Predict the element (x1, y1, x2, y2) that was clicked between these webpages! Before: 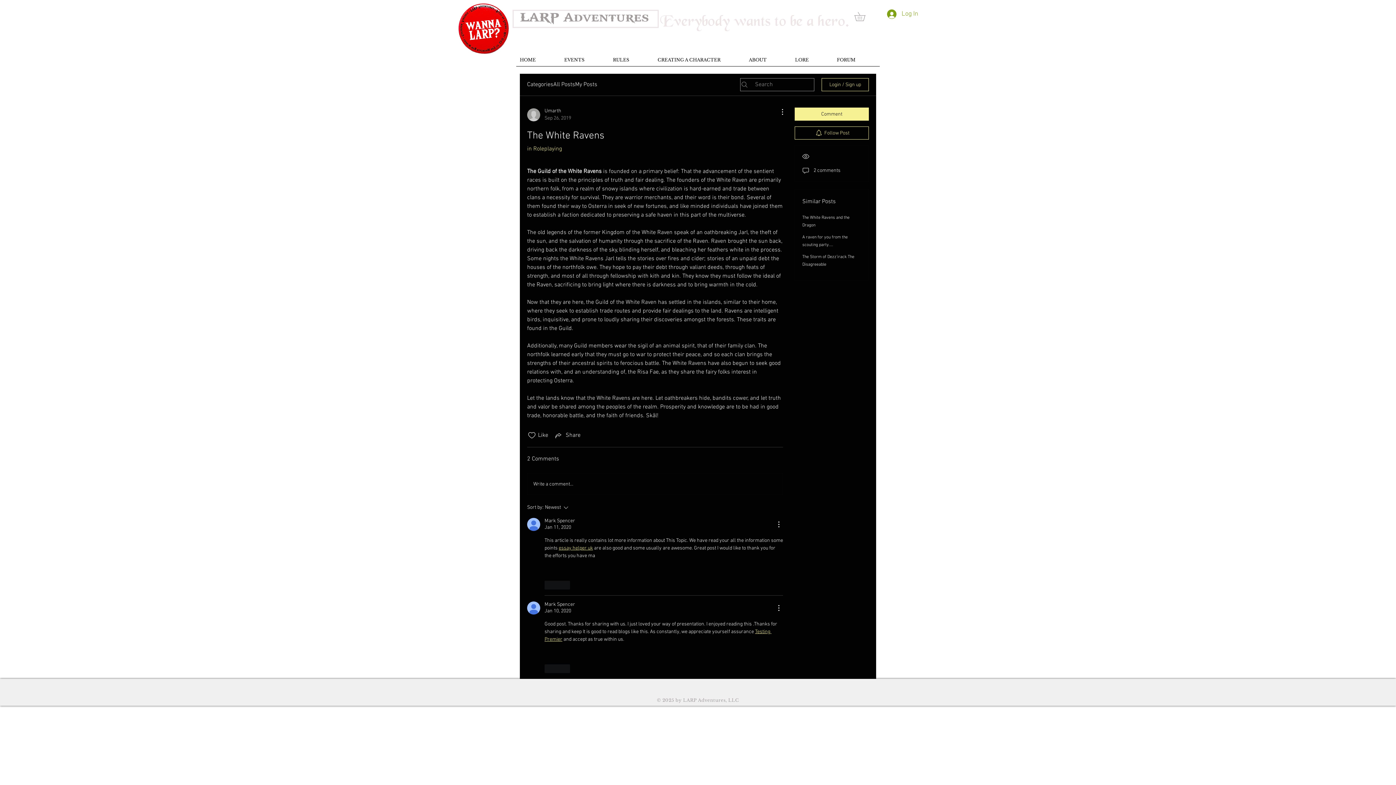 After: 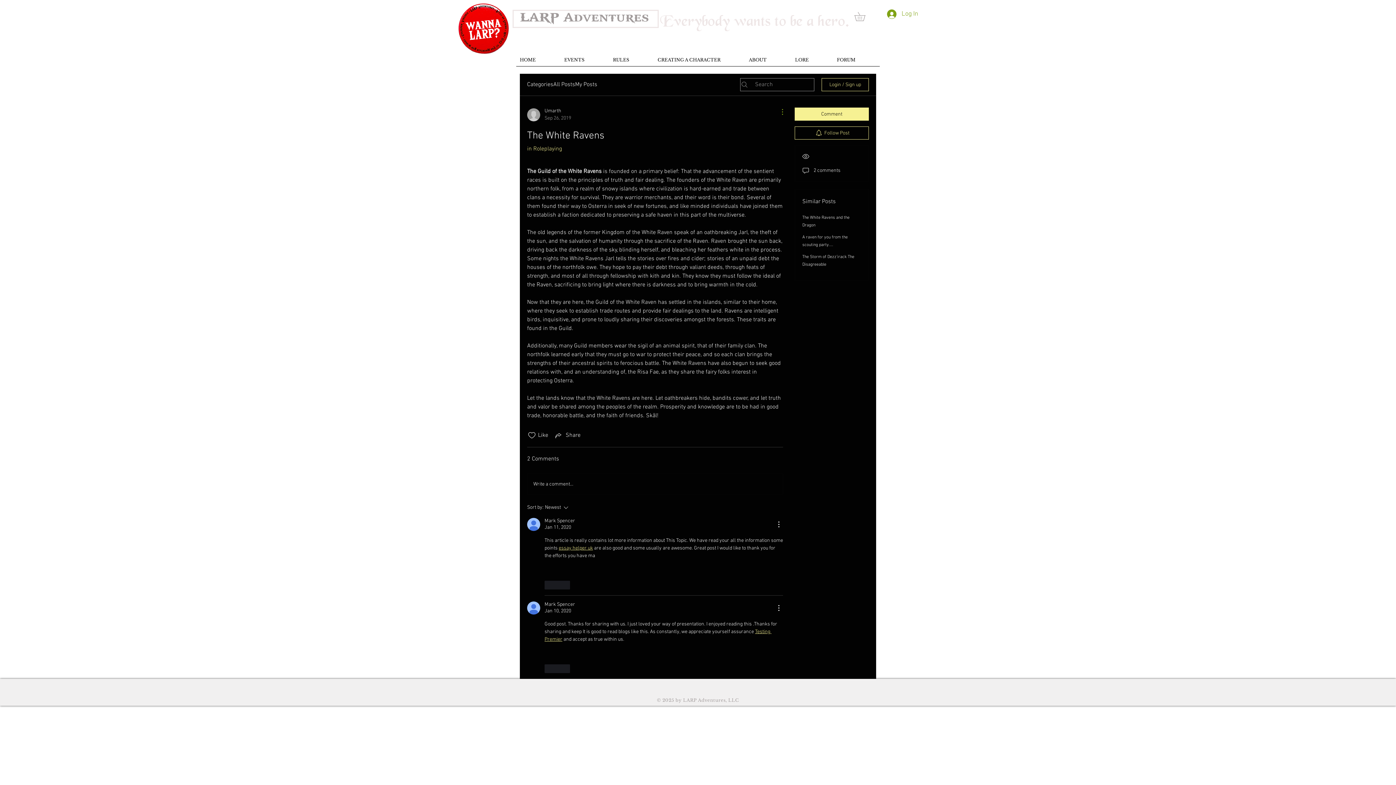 Action: label: More Actions bbox: (774, 107, 783, 116)